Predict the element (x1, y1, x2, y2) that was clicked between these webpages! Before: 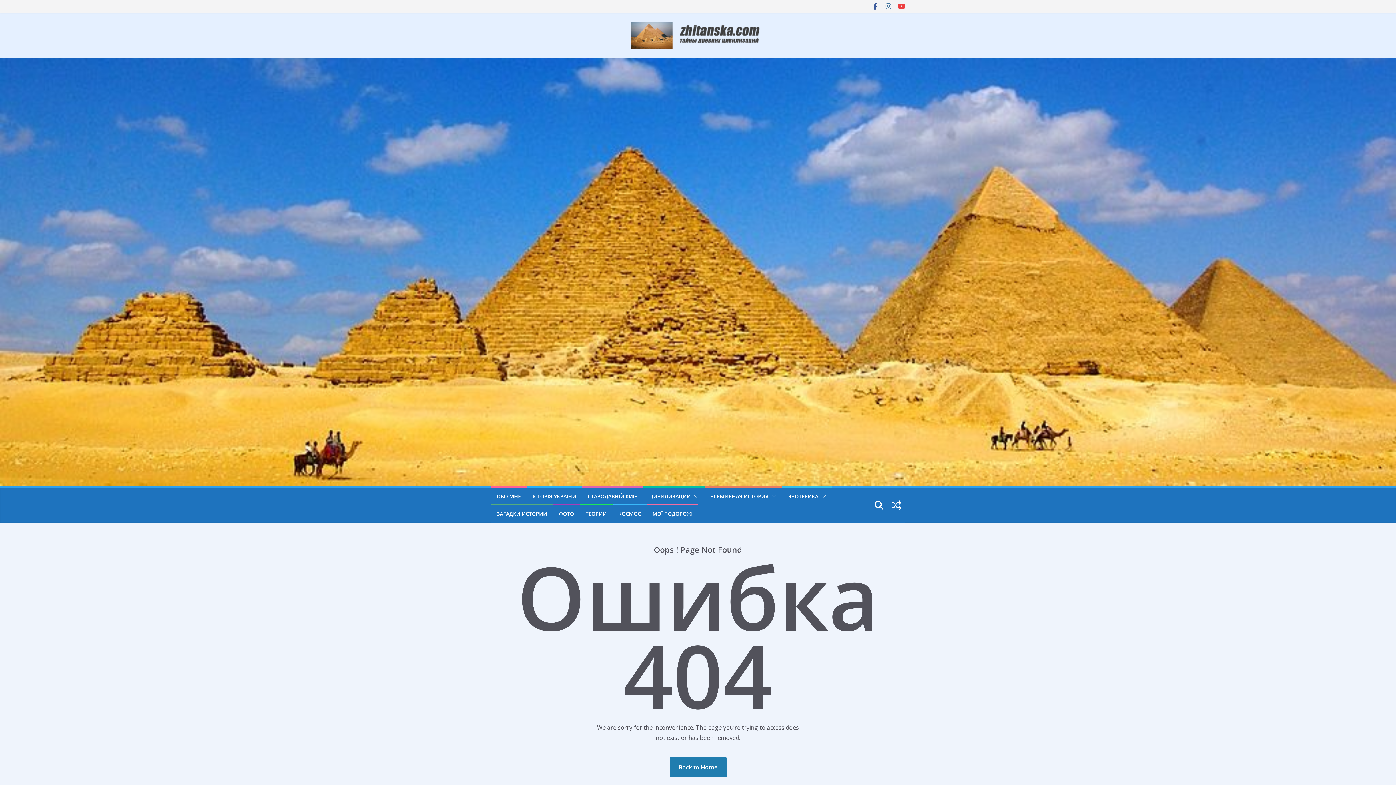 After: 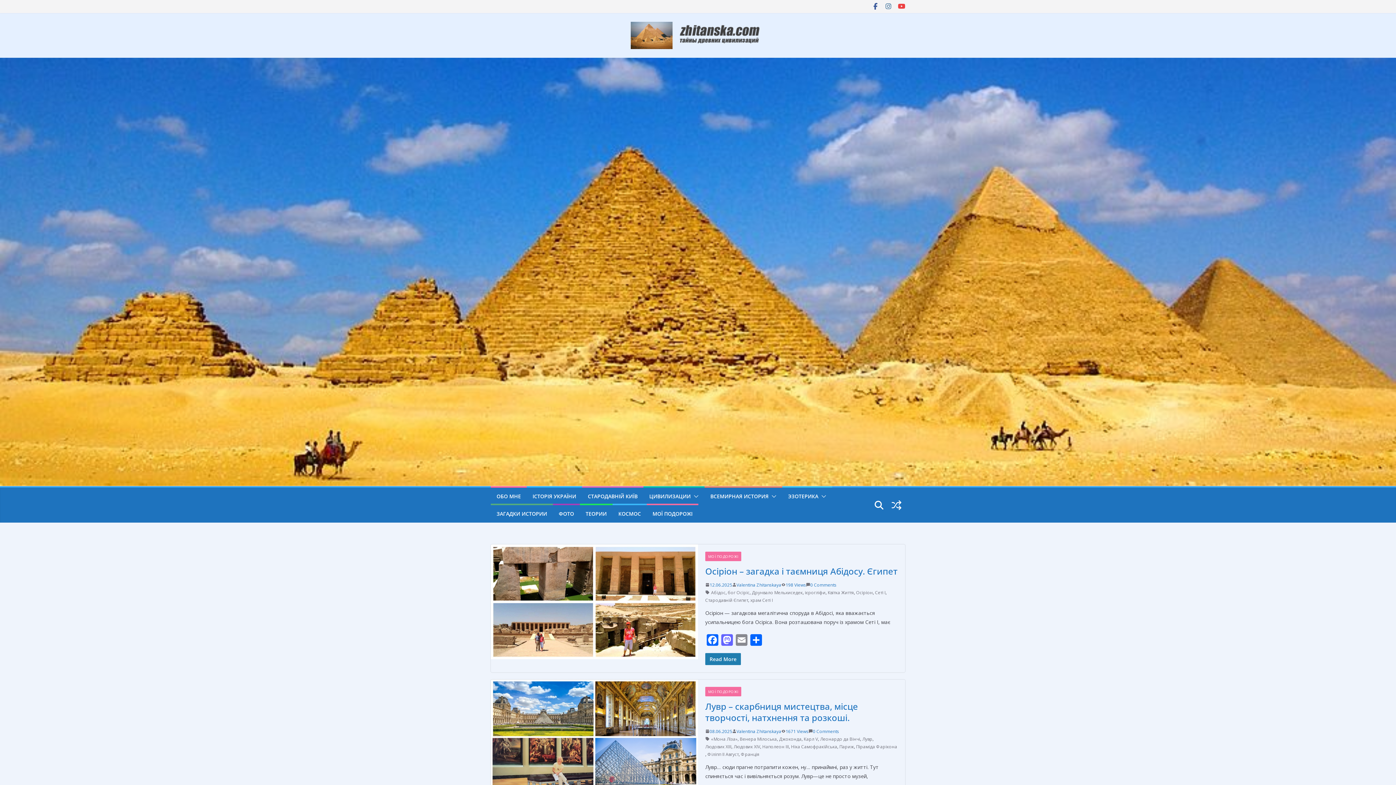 Action: bbox: (669, 757, 726, 777) label: Back to Home